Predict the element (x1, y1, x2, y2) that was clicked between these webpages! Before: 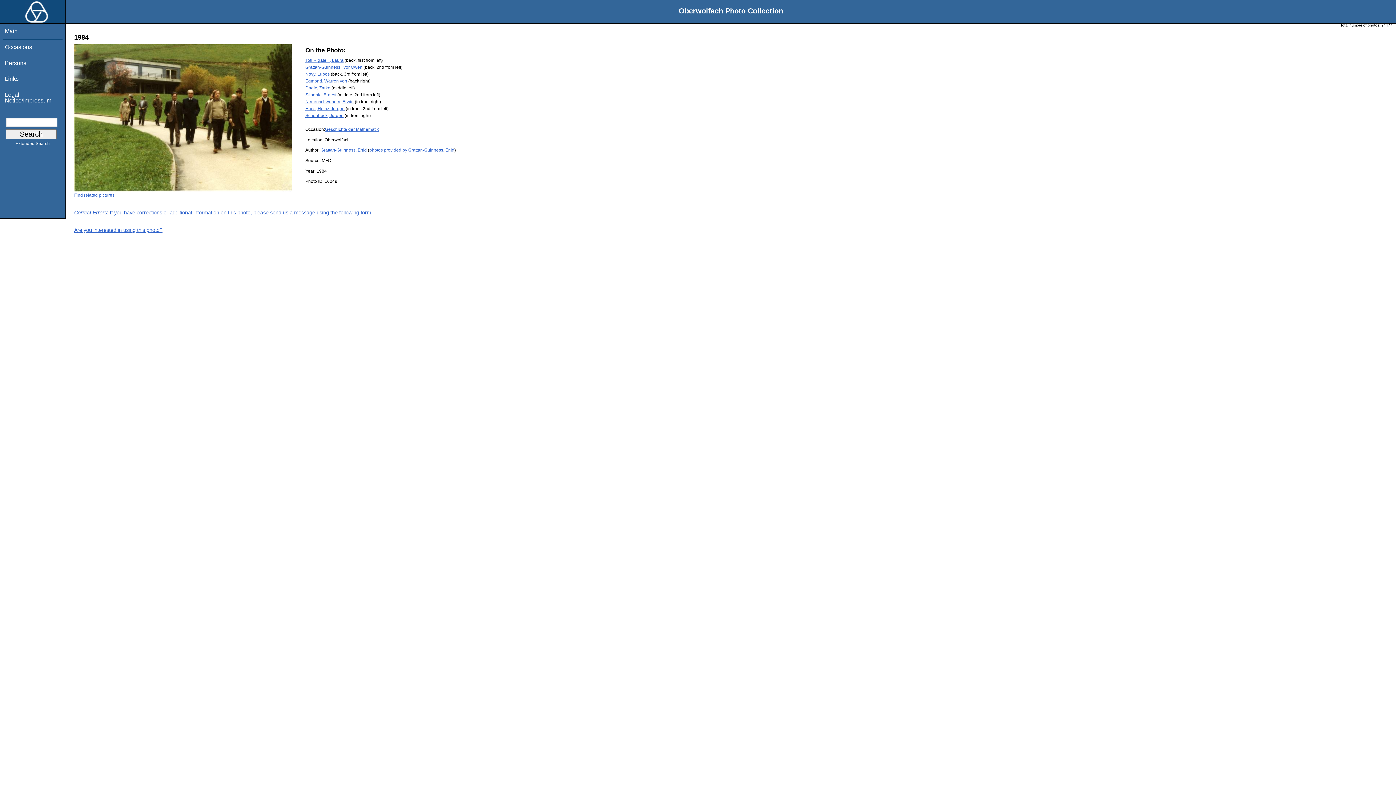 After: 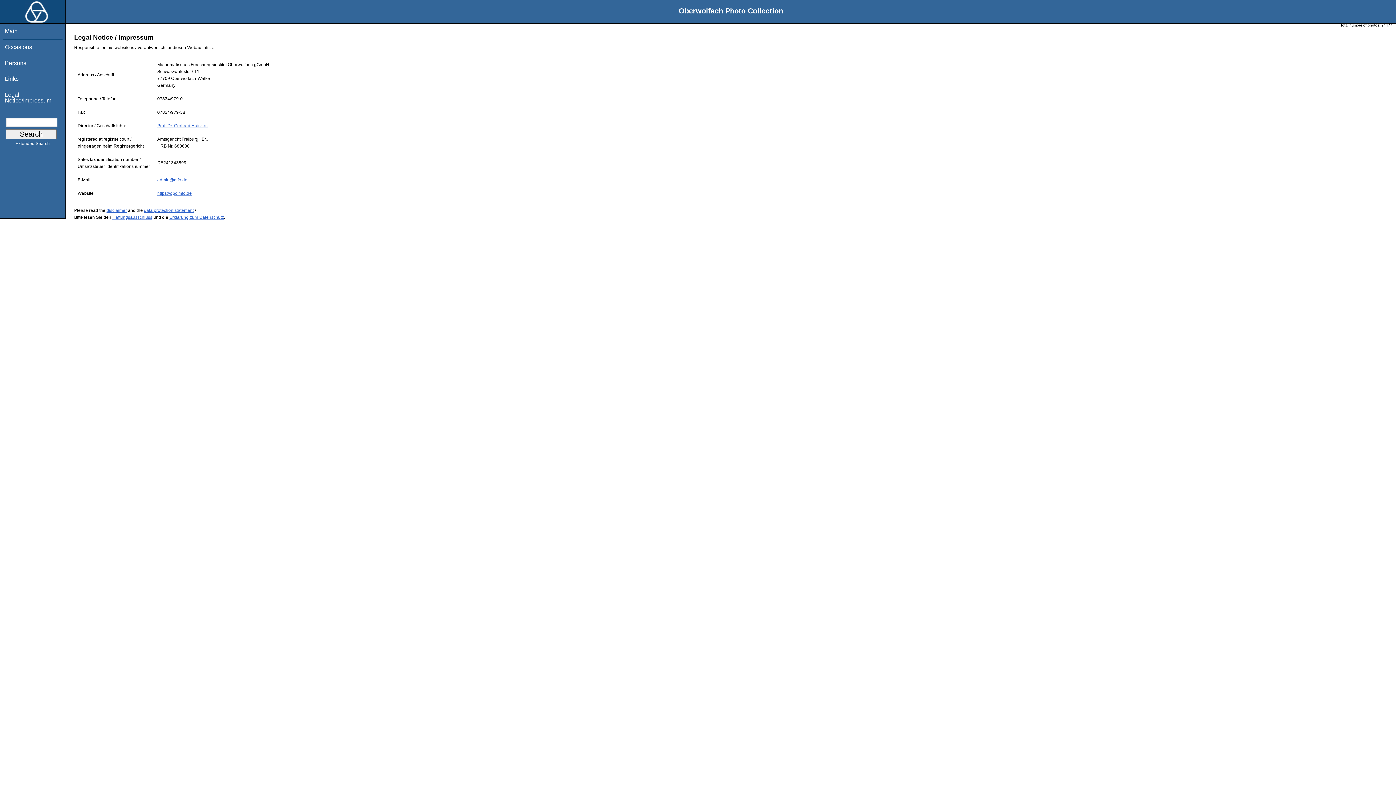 Action: bbox: (4, 91, 51, 103) label: Legal Notice/Impressum